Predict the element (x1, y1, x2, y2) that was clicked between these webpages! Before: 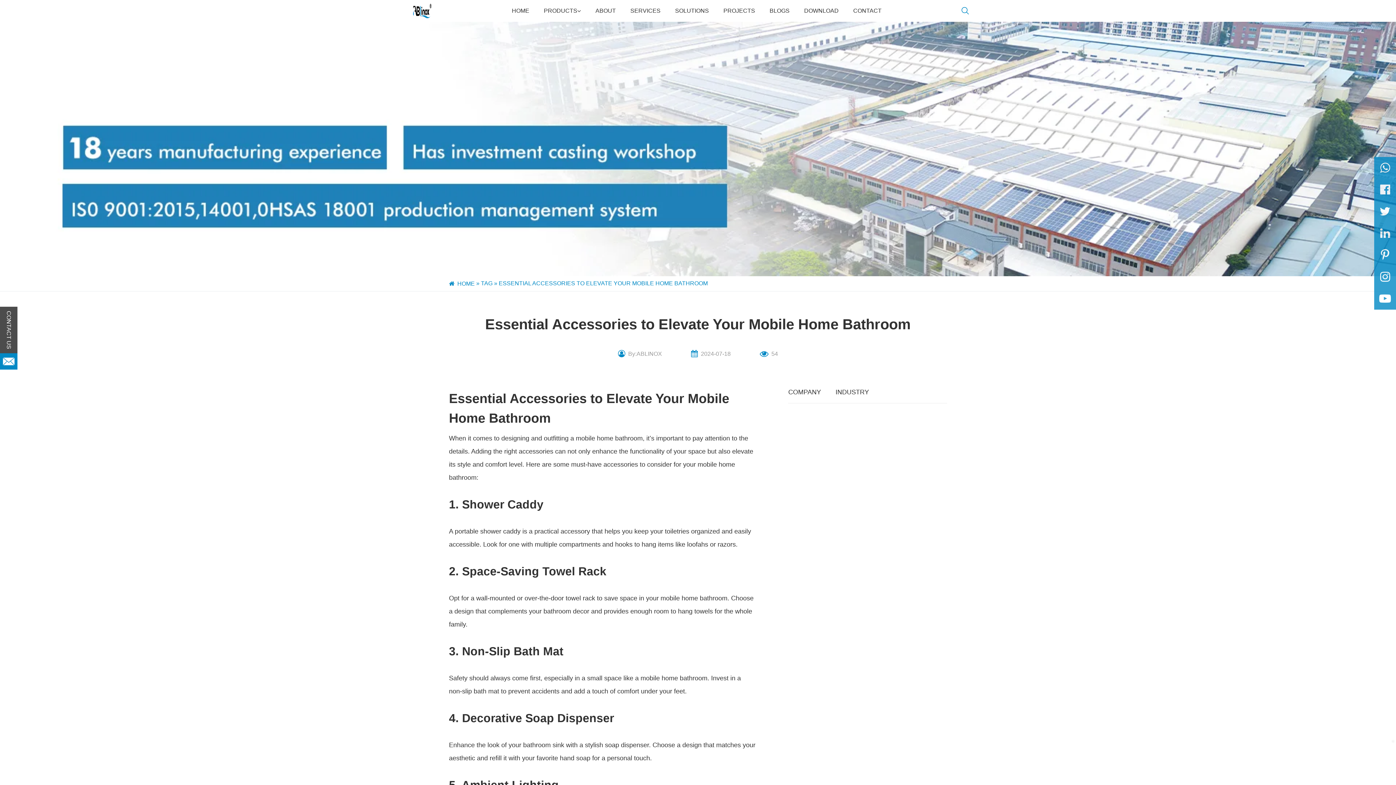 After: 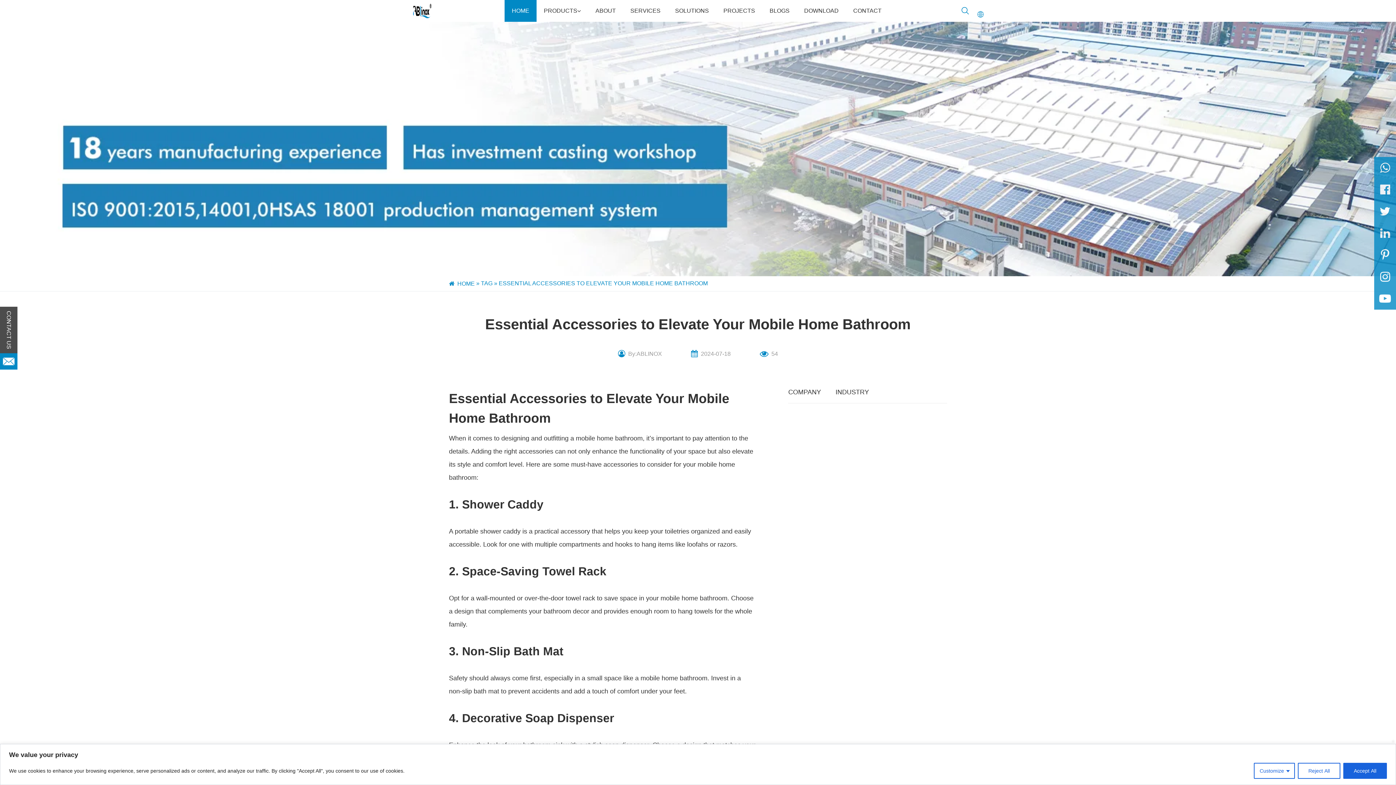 Action: label: INDUSTRY bbox: (835, 387, 869, 397)